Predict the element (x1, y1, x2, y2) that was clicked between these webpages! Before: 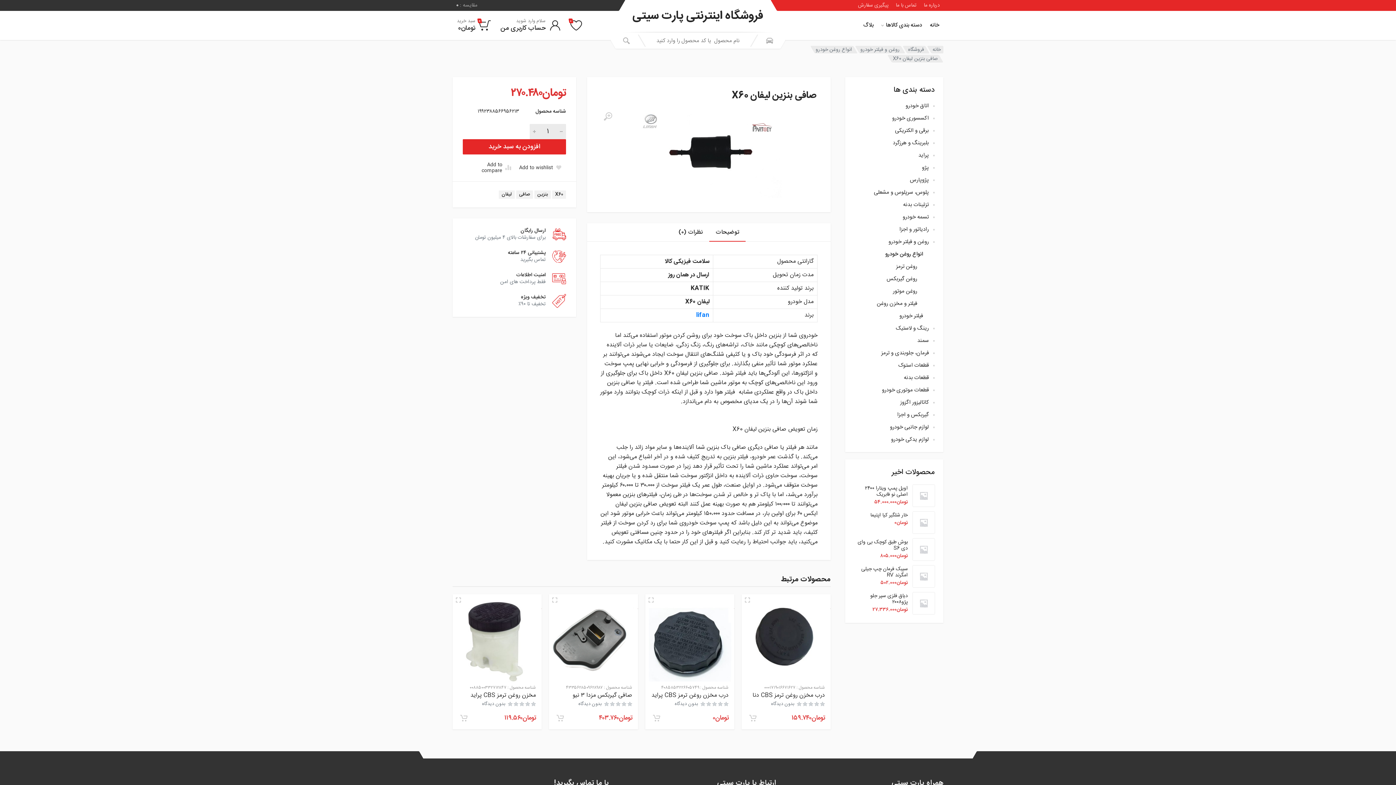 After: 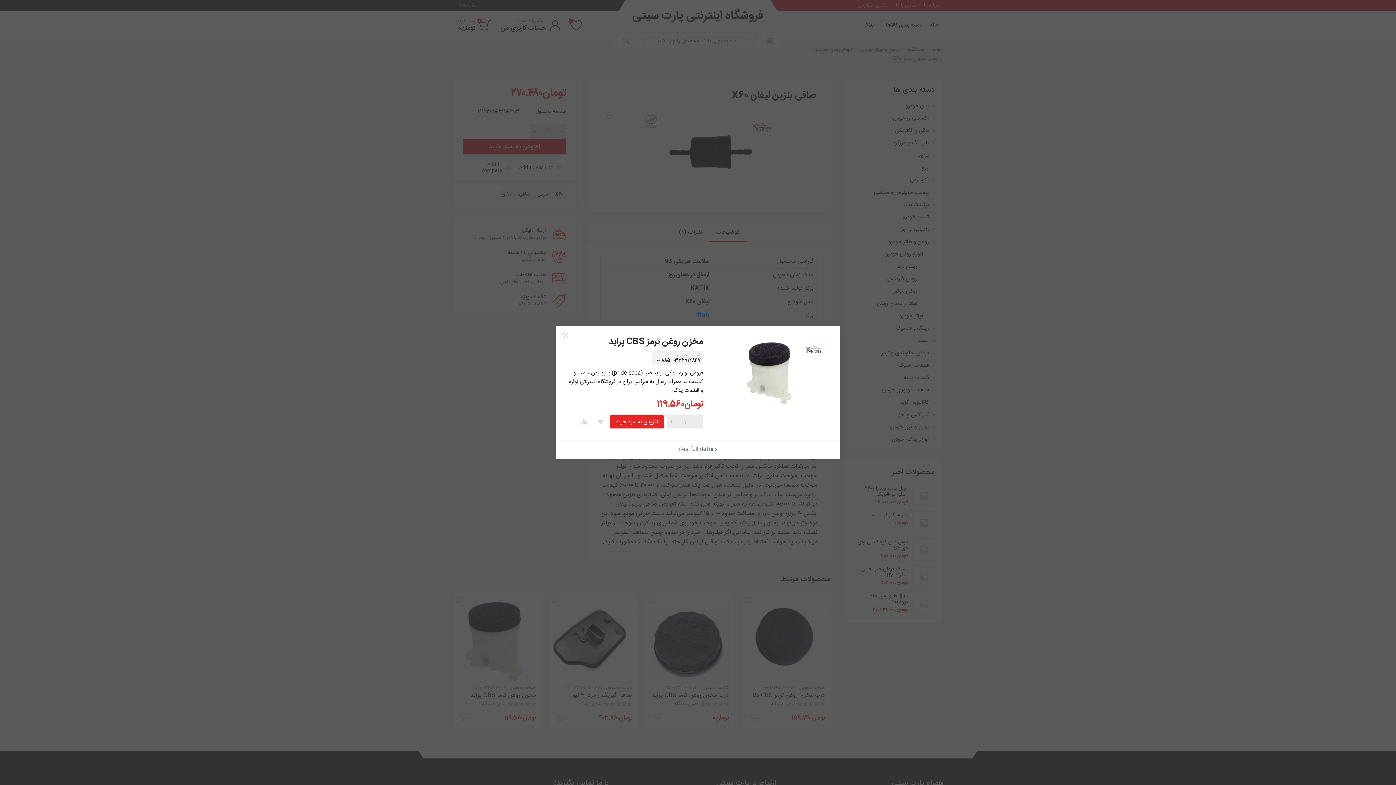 Action: bbox: (452, 594, 464, 606) label: Quick View